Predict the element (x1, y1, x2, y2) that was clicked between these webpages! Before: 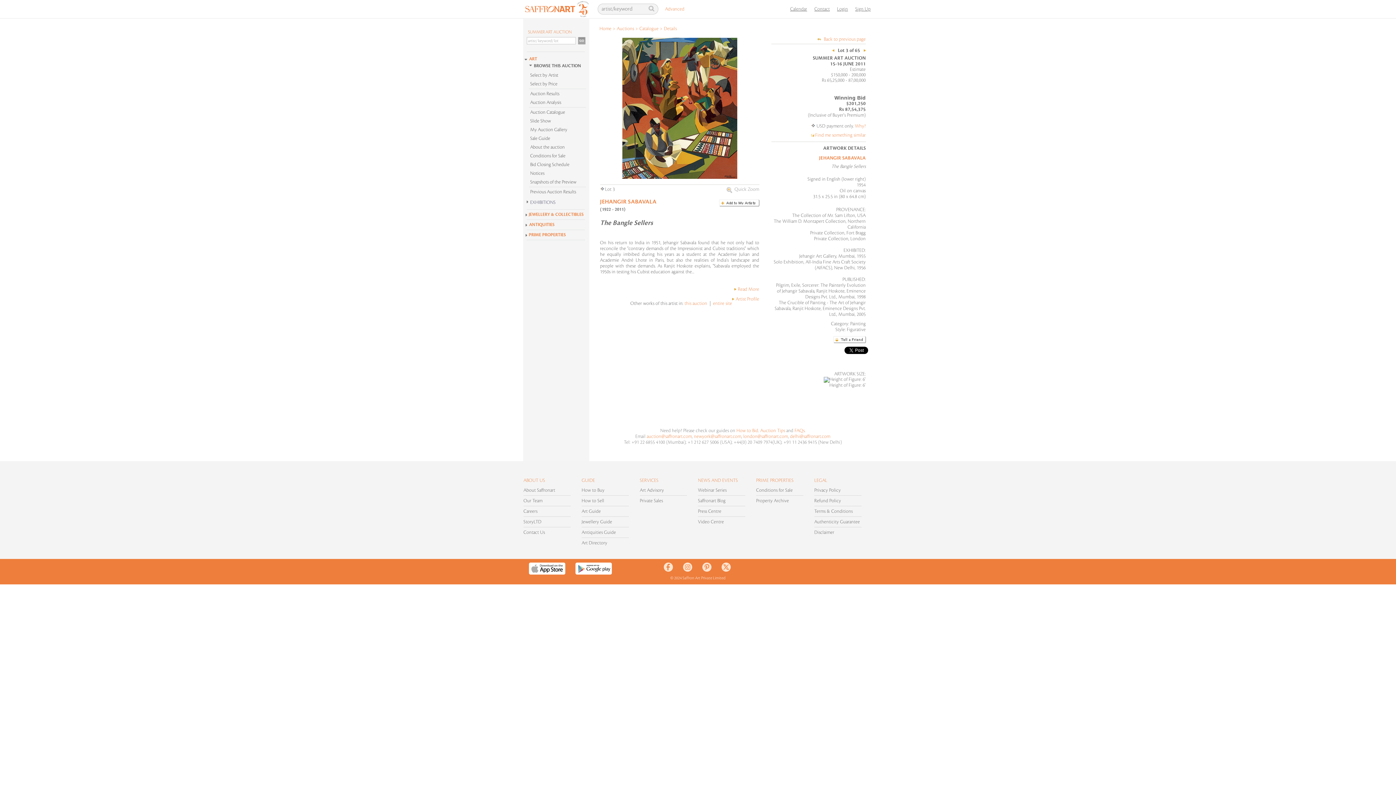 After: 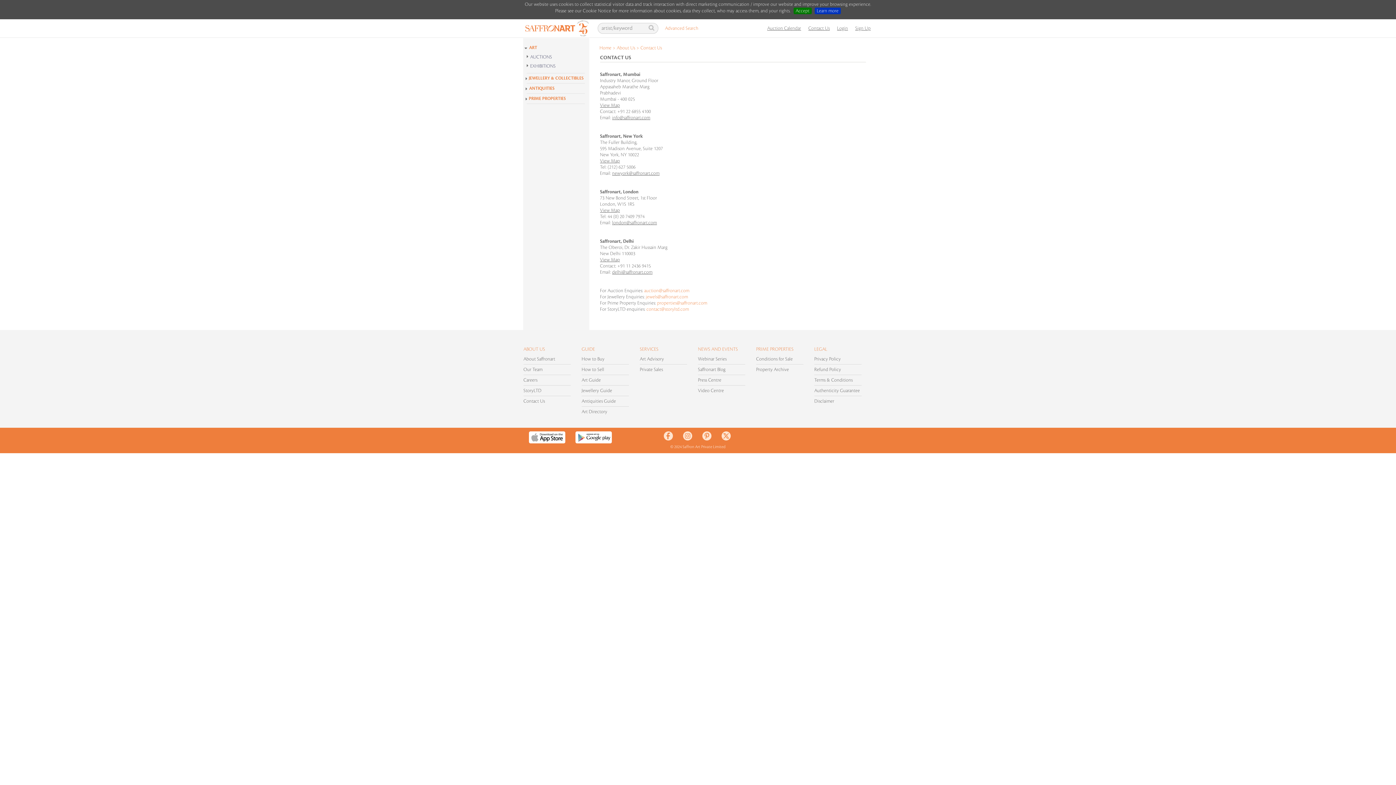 Action: label: Contact Us bbox: (523, 530, 545, 535)